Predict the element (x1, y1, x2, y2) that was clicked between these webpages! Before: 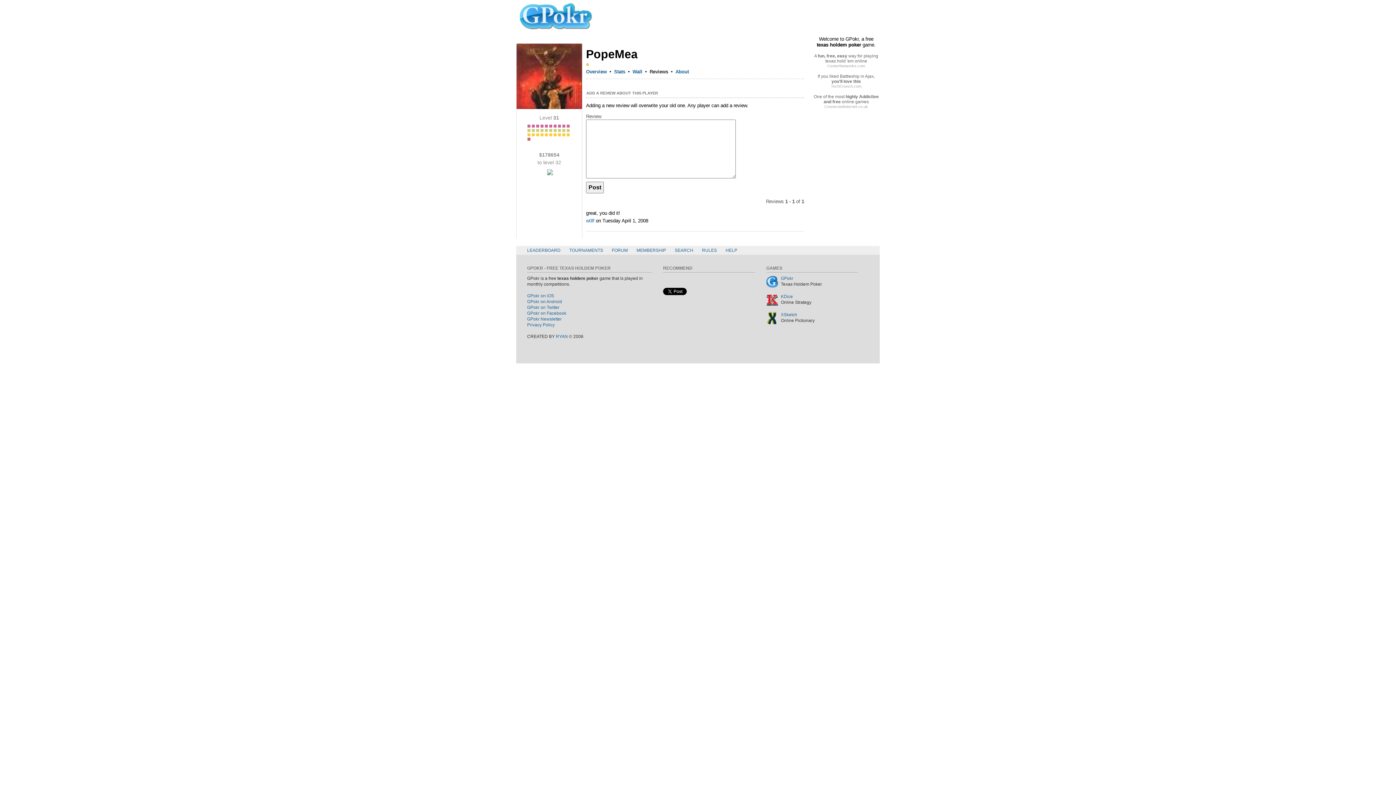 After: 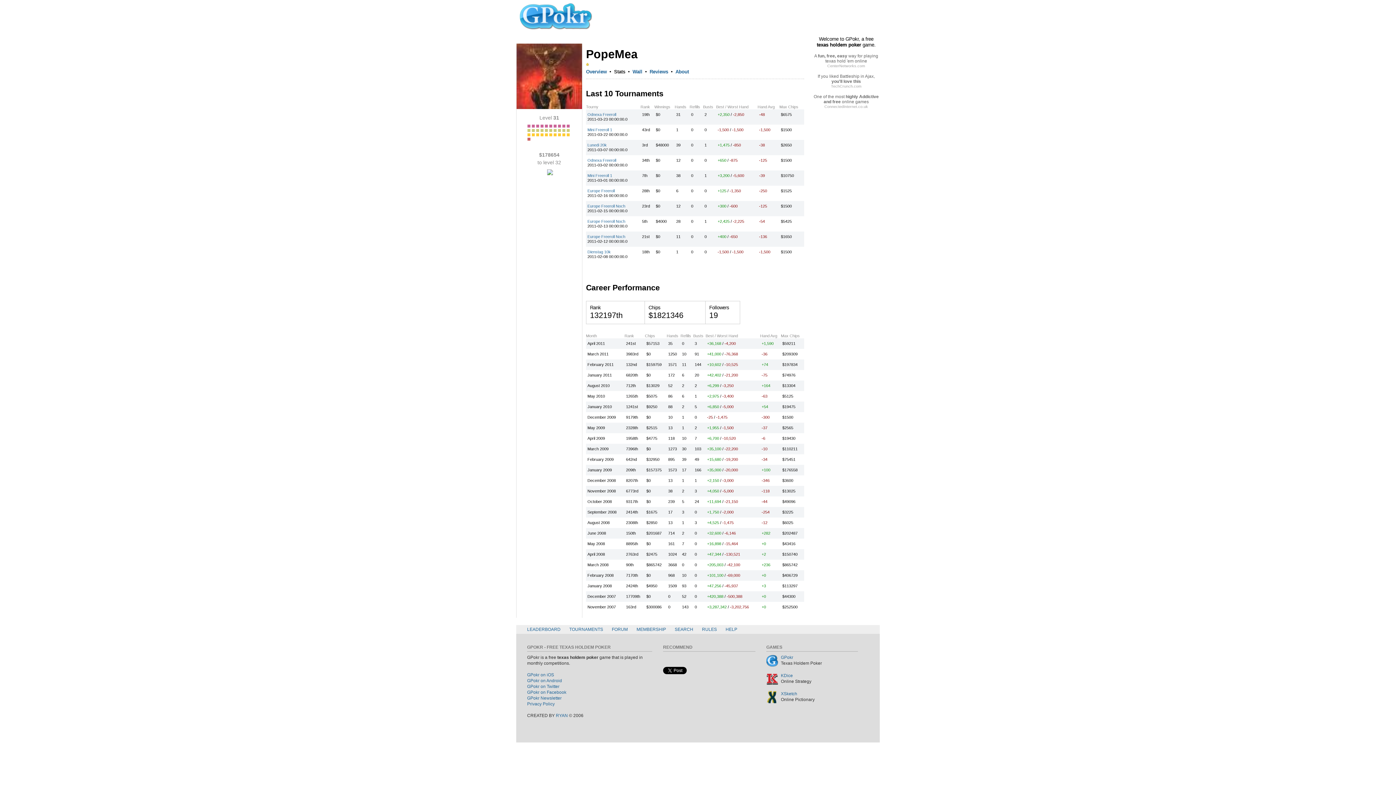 Action: bbox: (614, 69, 625, 74) label: Stats